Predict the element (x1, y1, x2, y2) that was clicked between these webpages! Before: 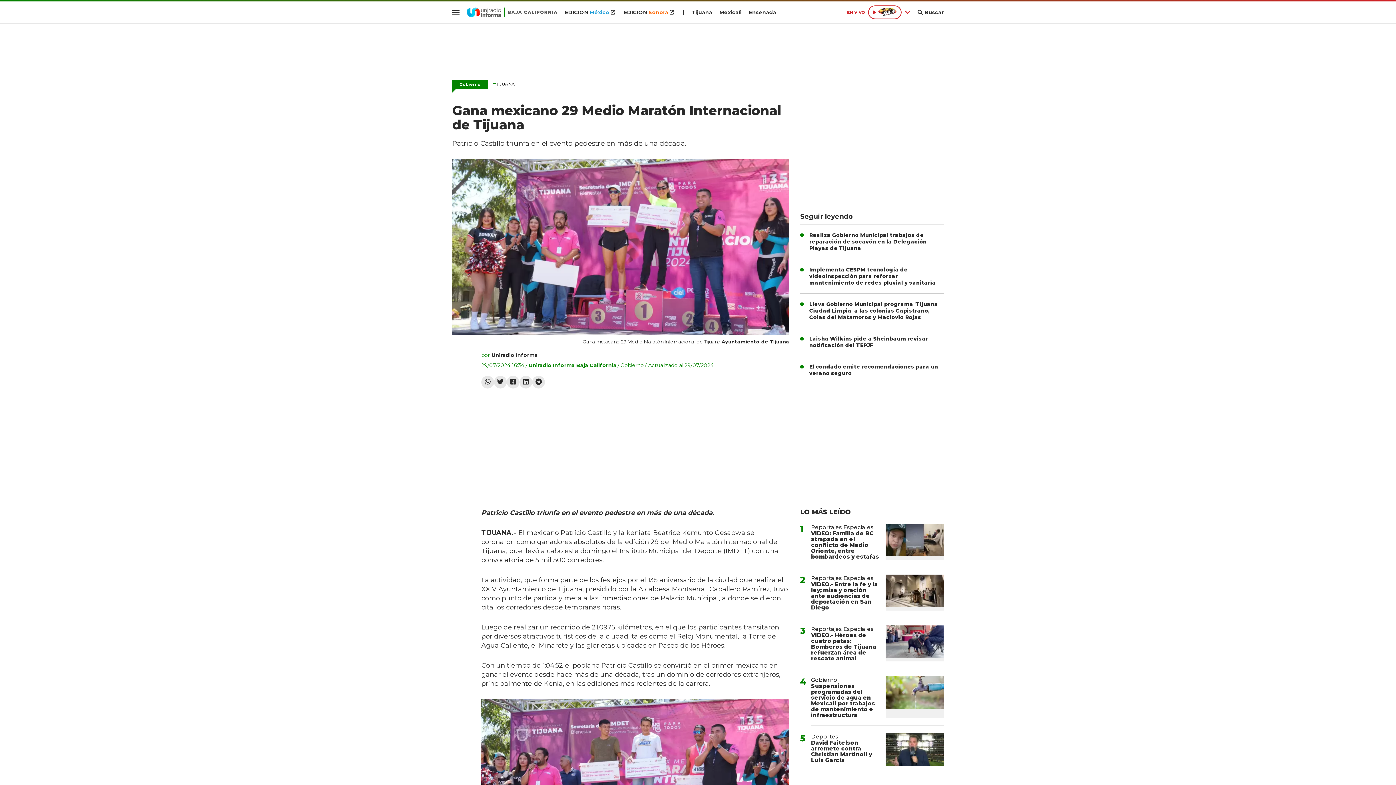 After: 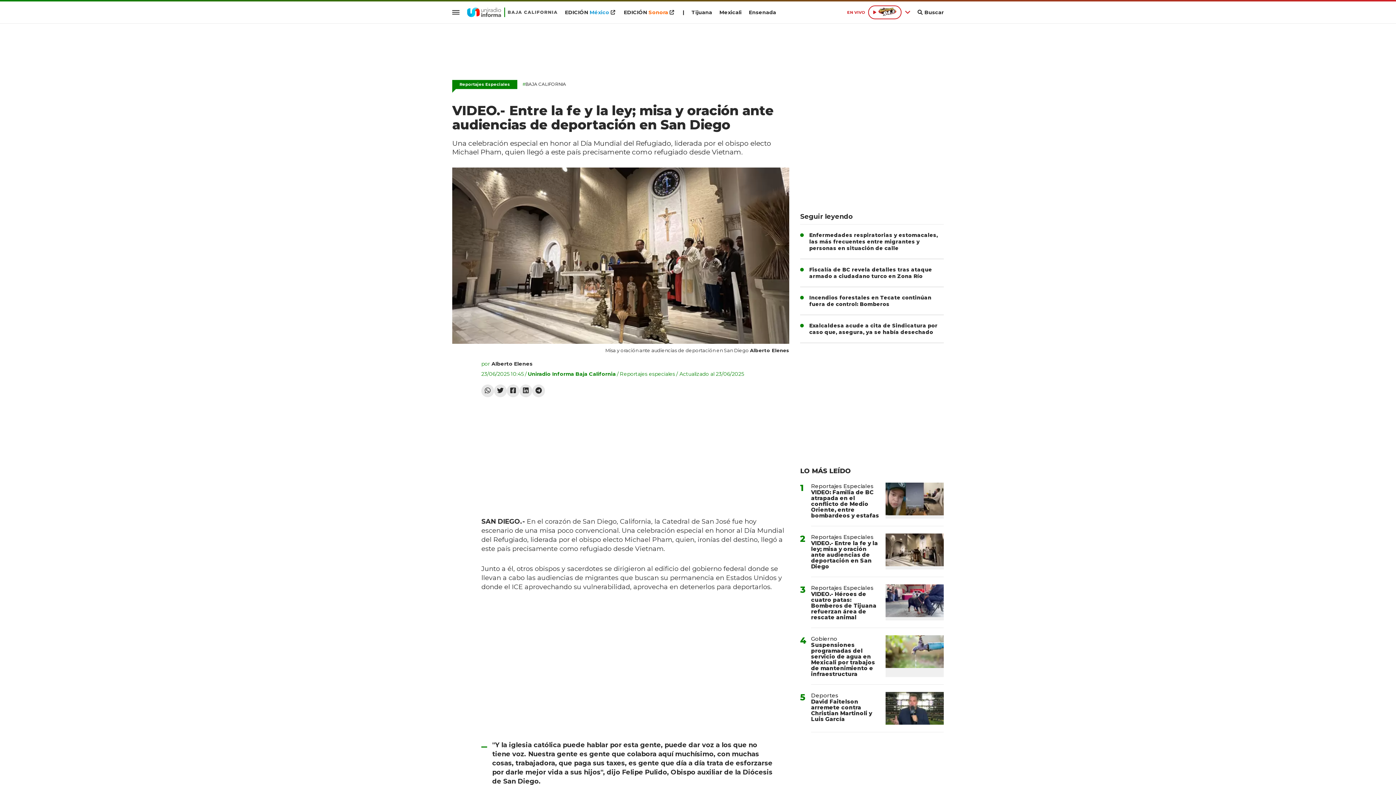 Action: label: VIDEO.- Entre la fe y la ley; misa y oración ante audiencias de deportación en San Diego bbox: (811, 581, 878, 611)